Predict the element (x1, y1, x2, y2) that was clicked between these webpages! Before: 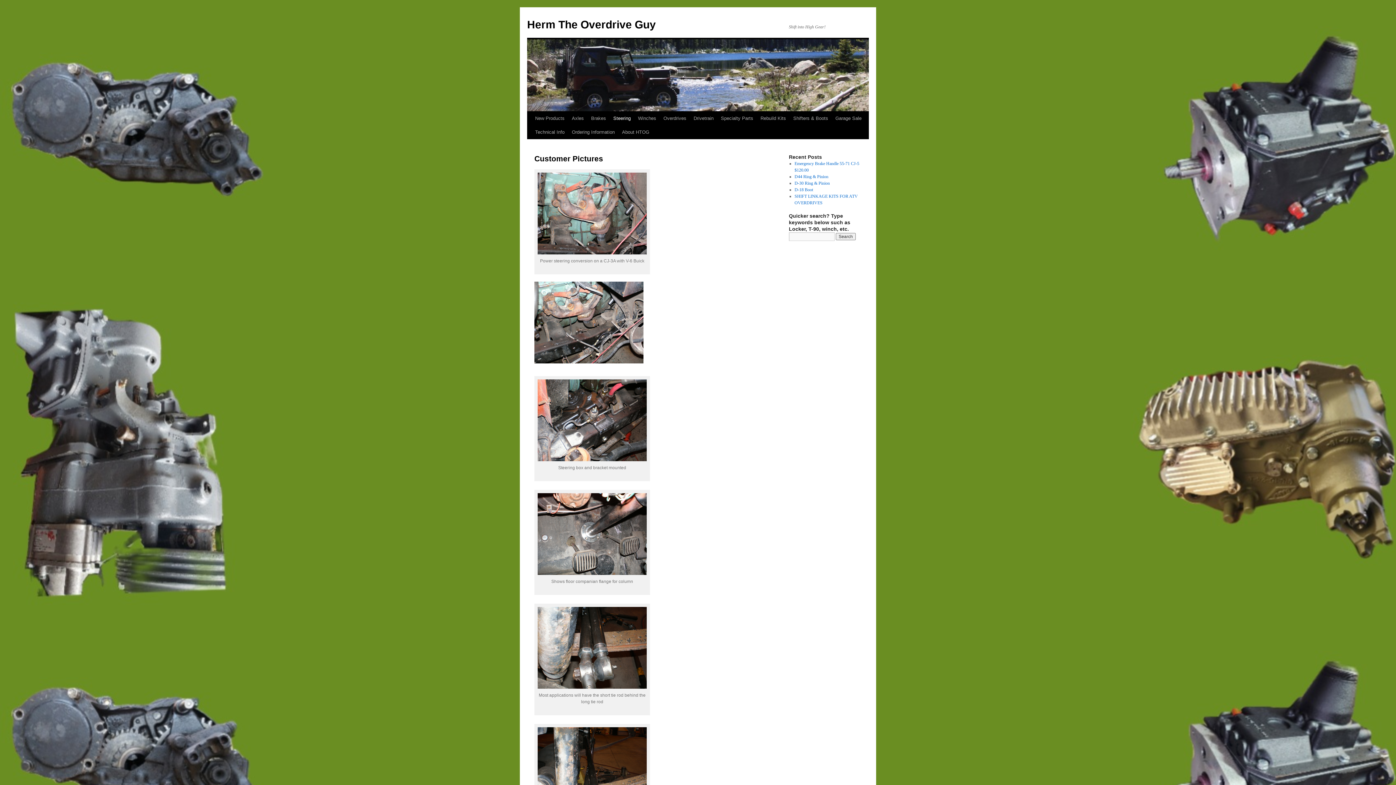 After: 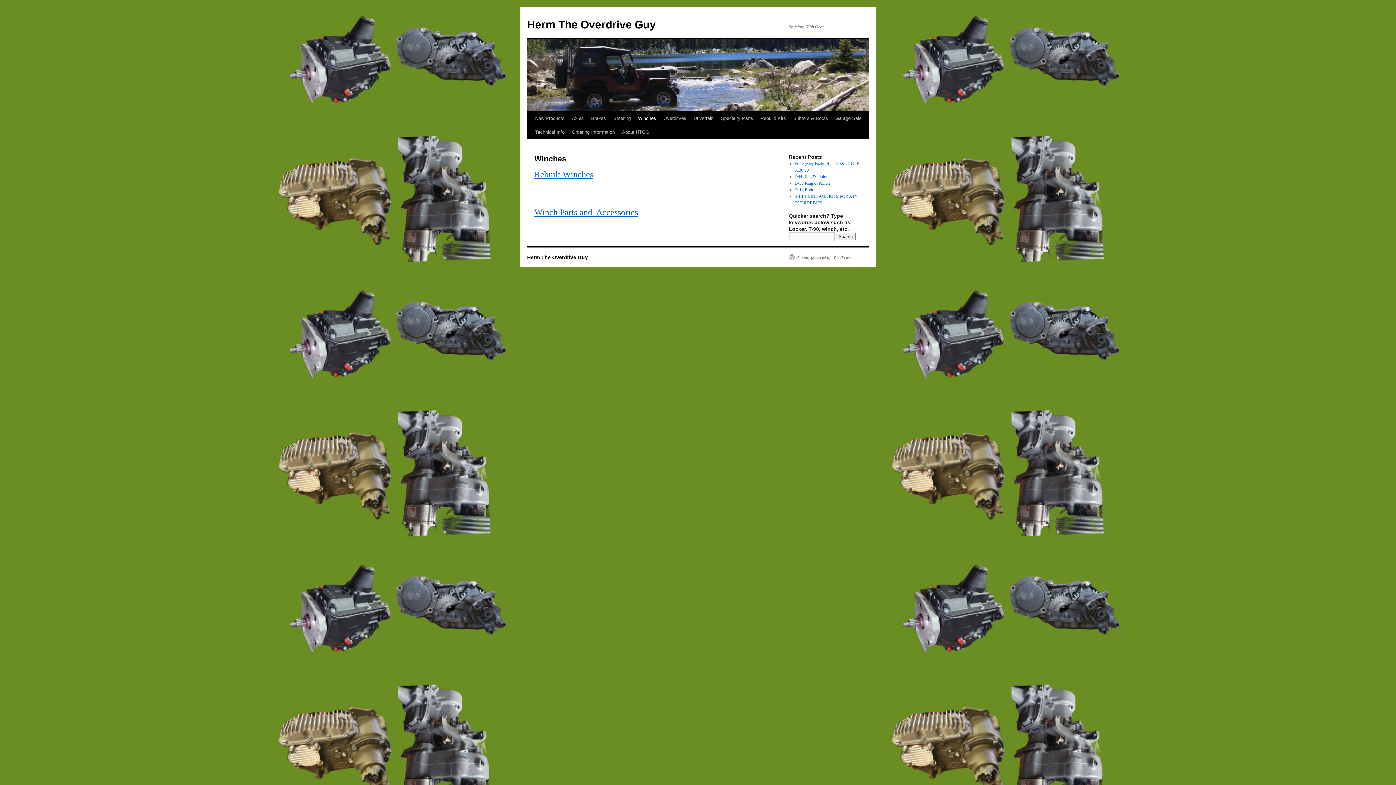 Action: label: Winches bbox: (634, 111, 660, 125)